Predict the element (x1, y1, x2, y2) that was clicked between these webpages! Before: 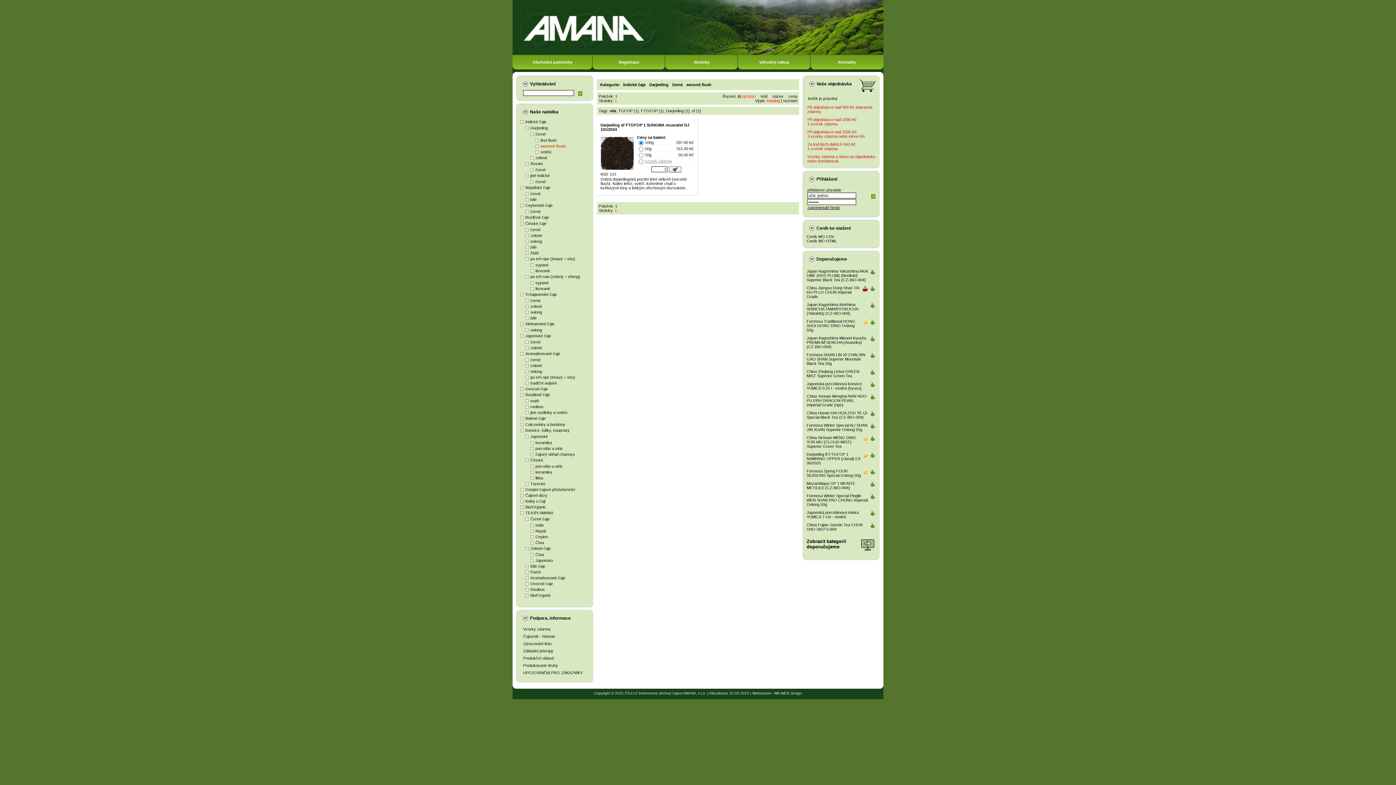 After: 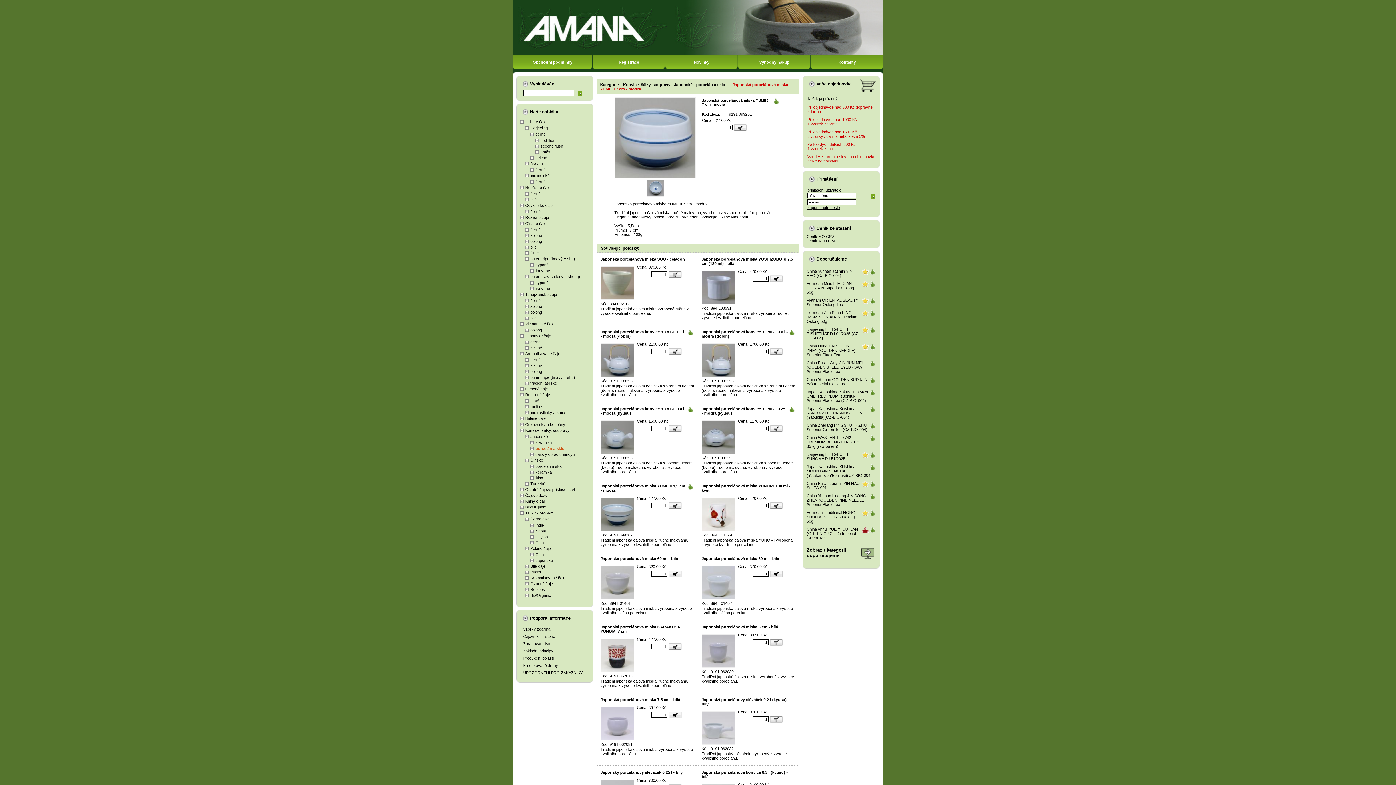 Action: bbox: (806, 510, 858, 519) label: Japonská porcelánová miska YUMEJI 7 cm - modrá